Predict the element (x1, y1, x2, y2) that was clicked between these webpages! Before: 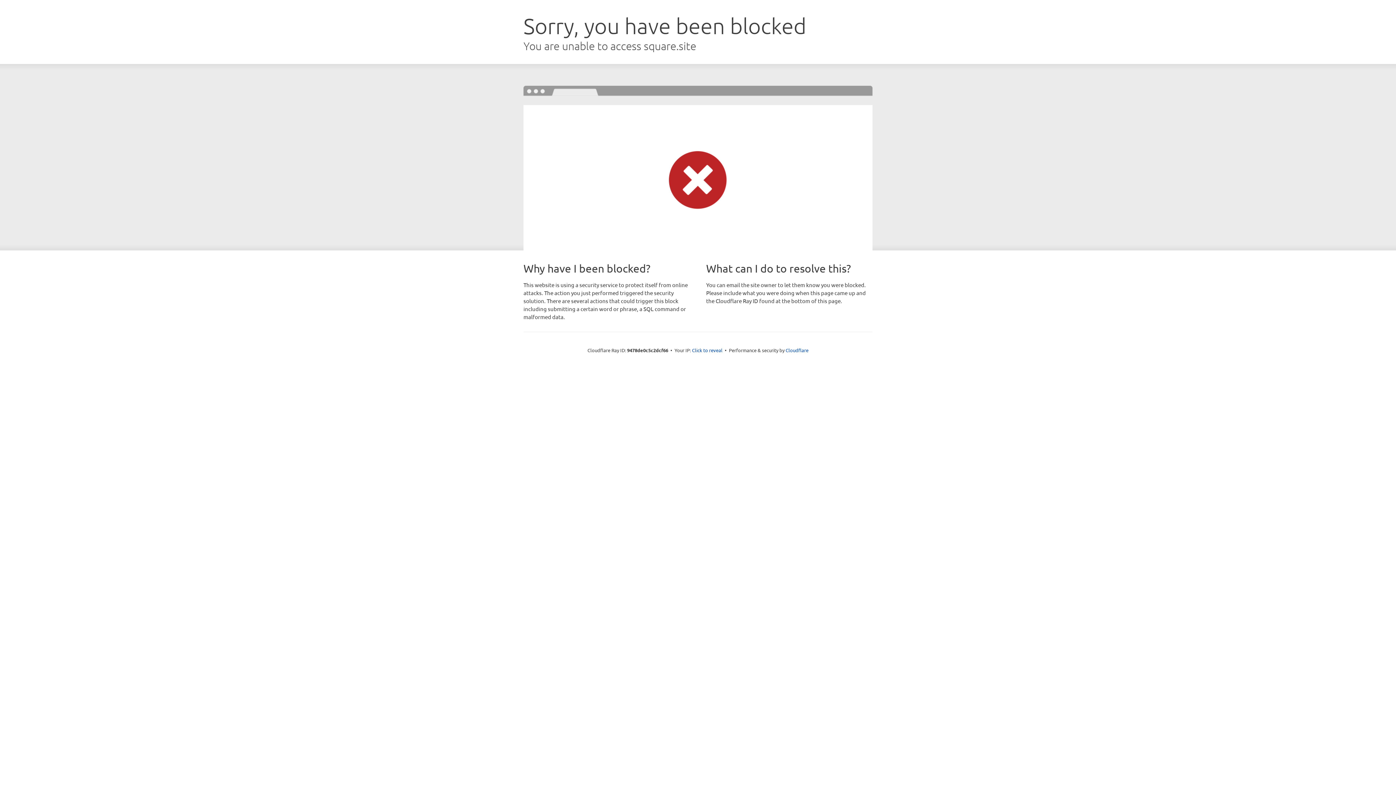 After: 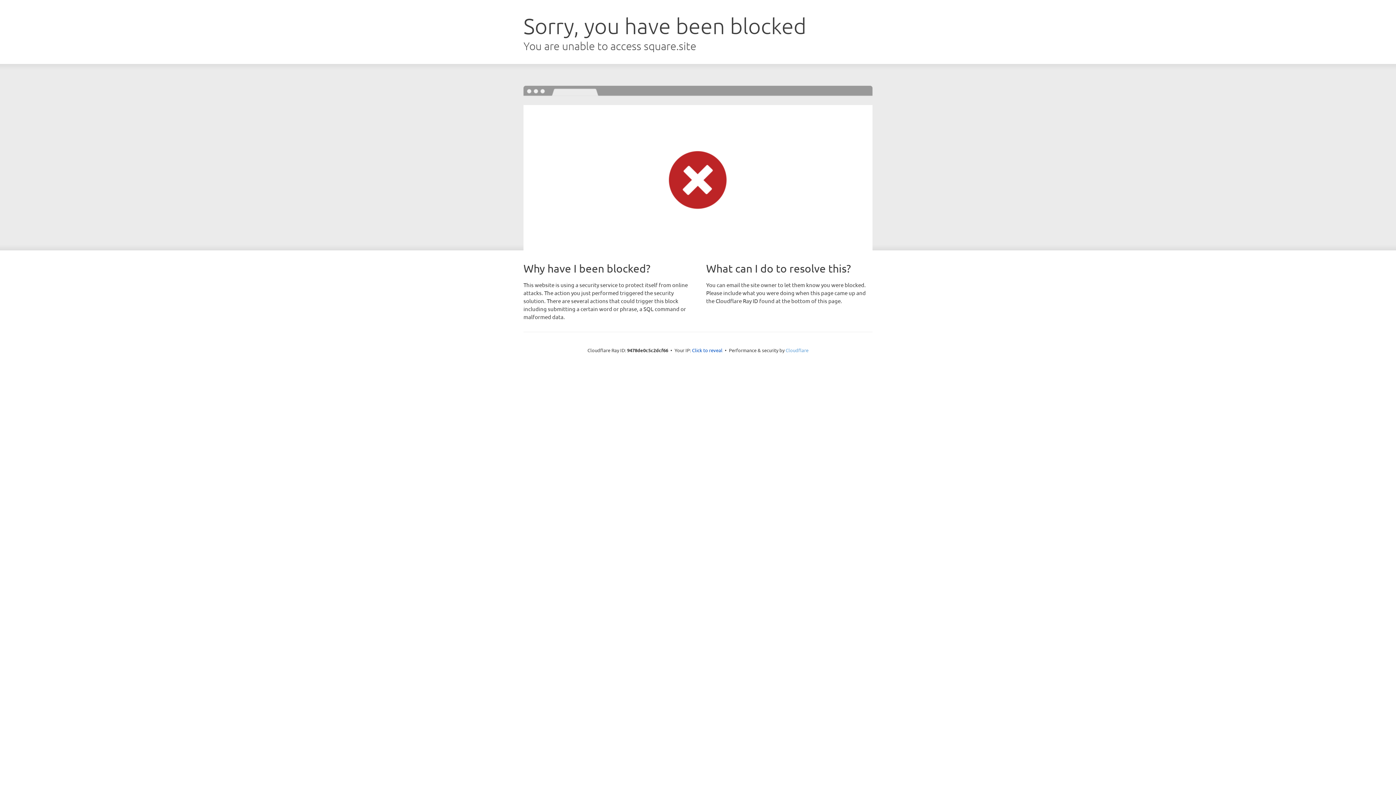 Action: label: Cloudflare bbox: (785, 347, 808, 353)